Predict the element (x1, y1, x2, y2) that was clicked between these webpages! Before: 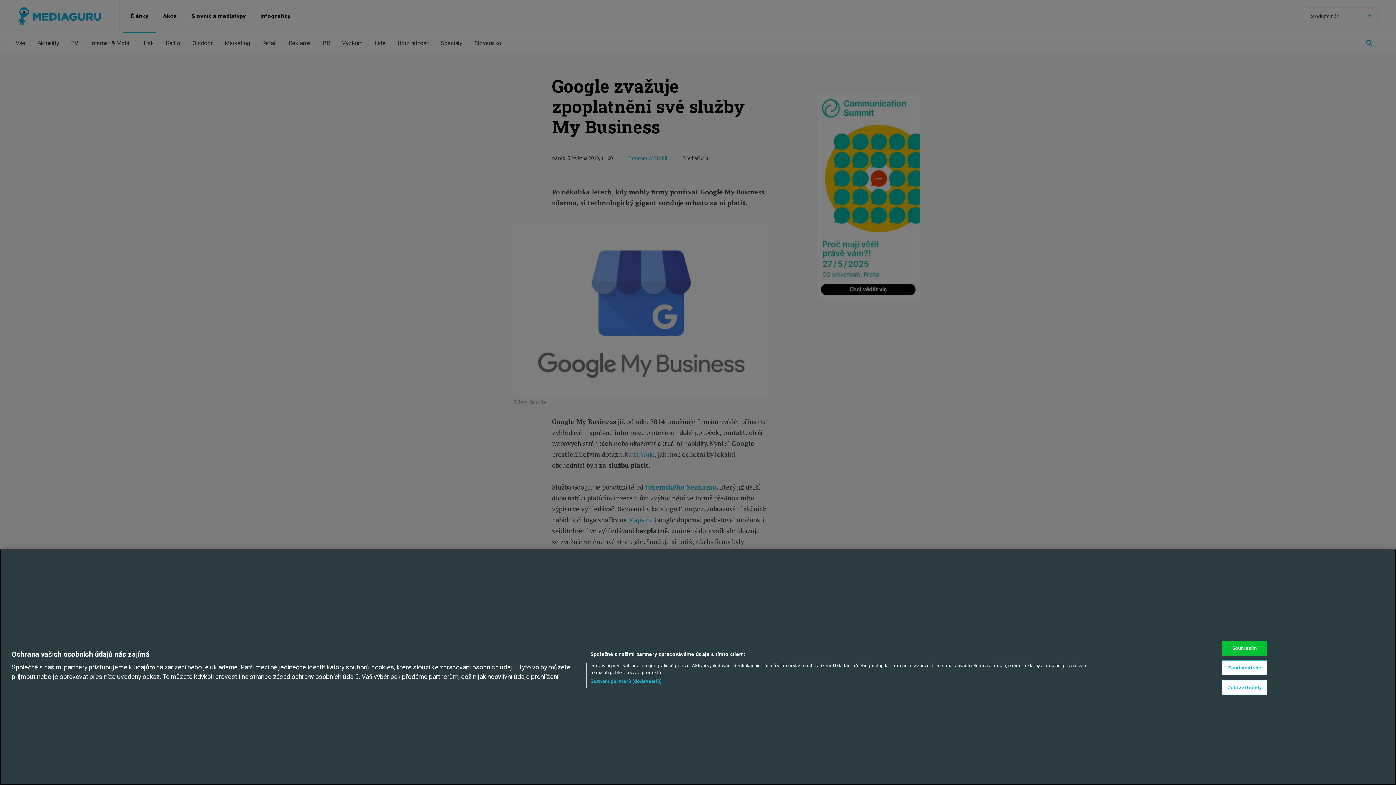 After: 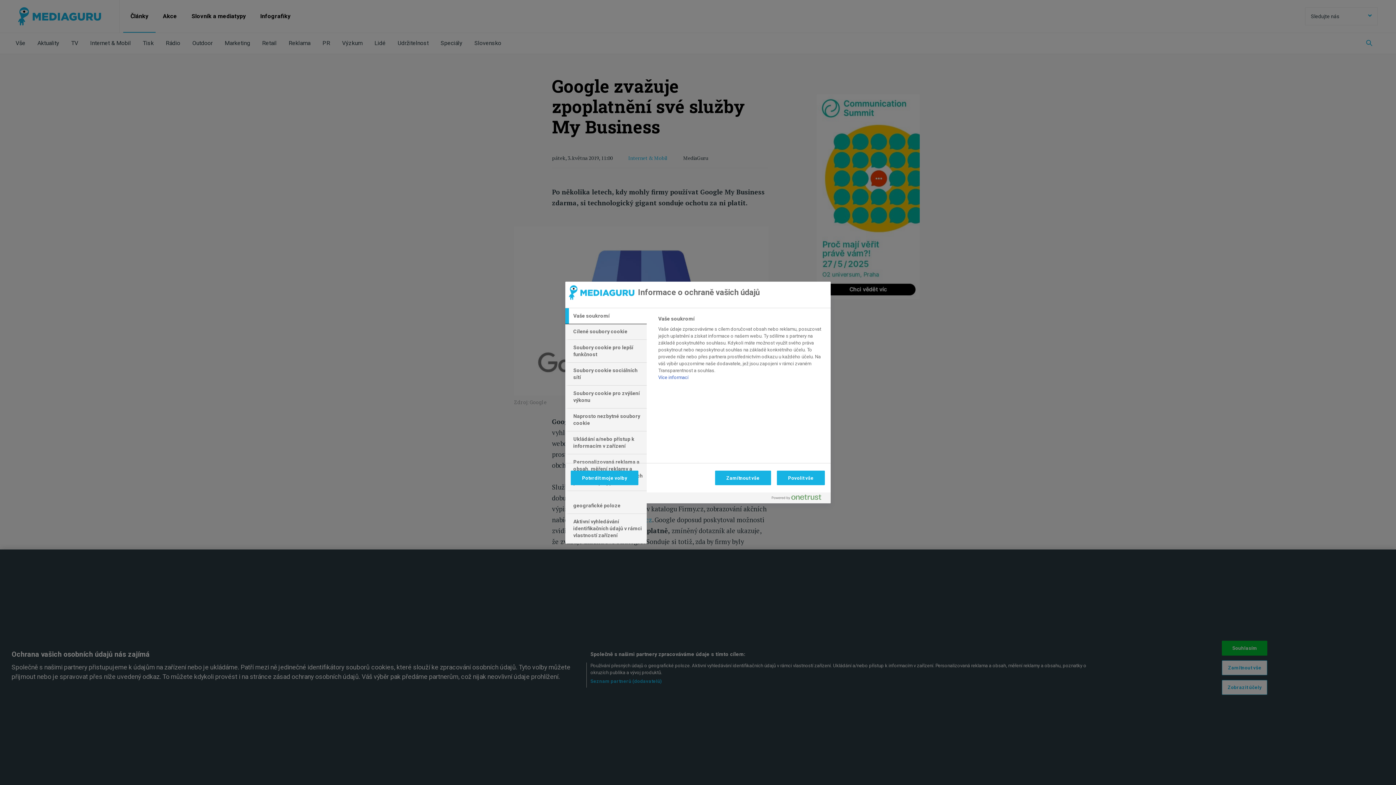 Action: bbox: (1222, 680, 1267, 695) label: Zobrazit účely